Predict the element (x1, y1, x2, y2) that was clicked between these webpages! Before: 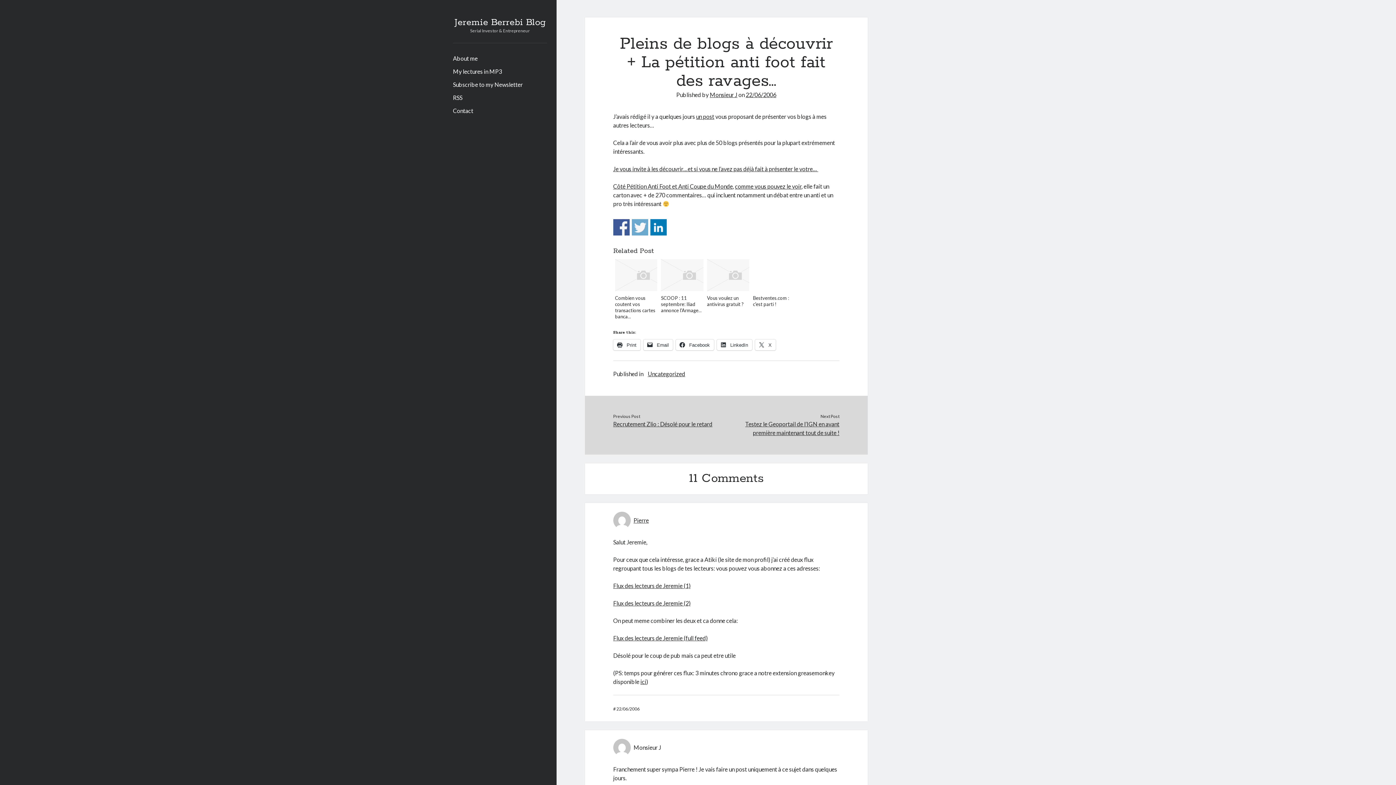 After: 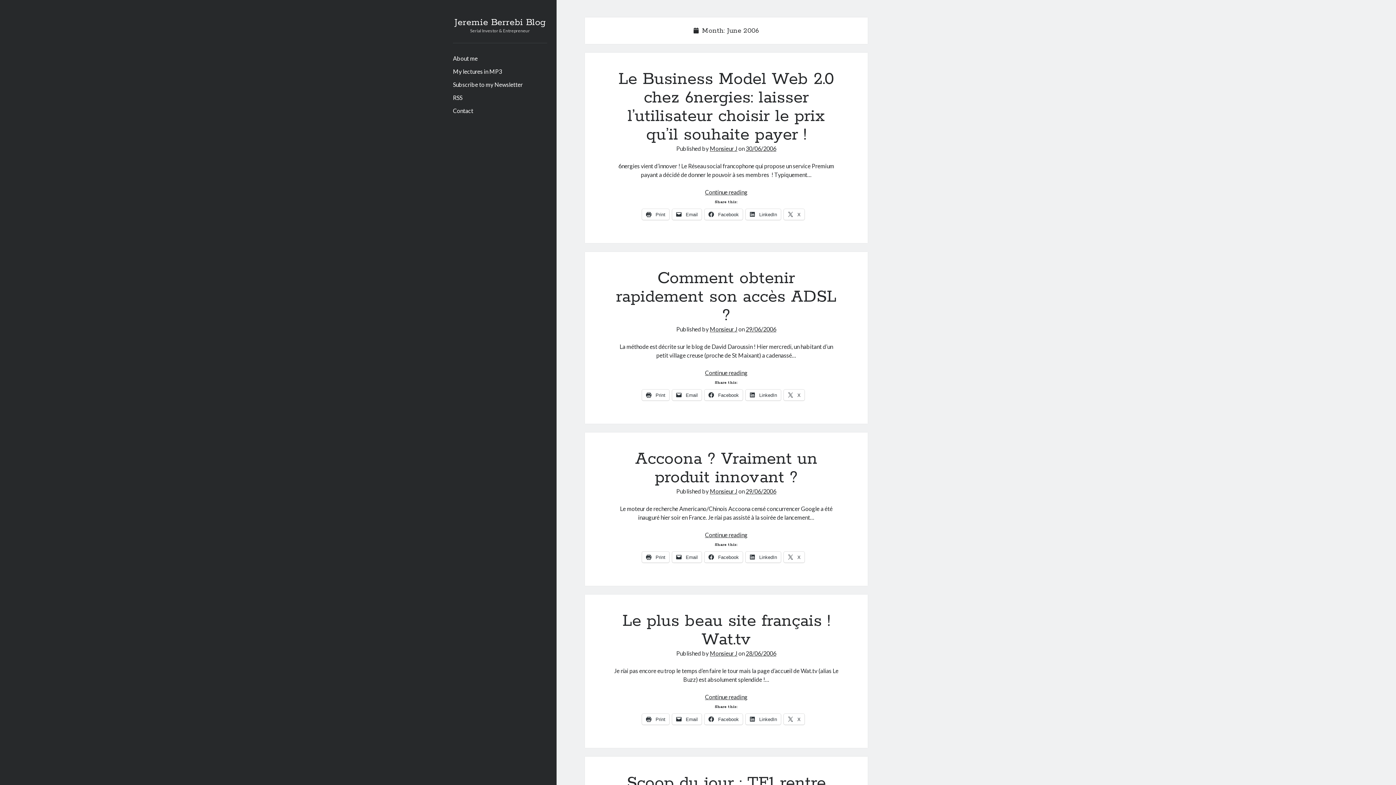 Action: label: 22/06/2006 bbox: (745, 91, 776, 98)